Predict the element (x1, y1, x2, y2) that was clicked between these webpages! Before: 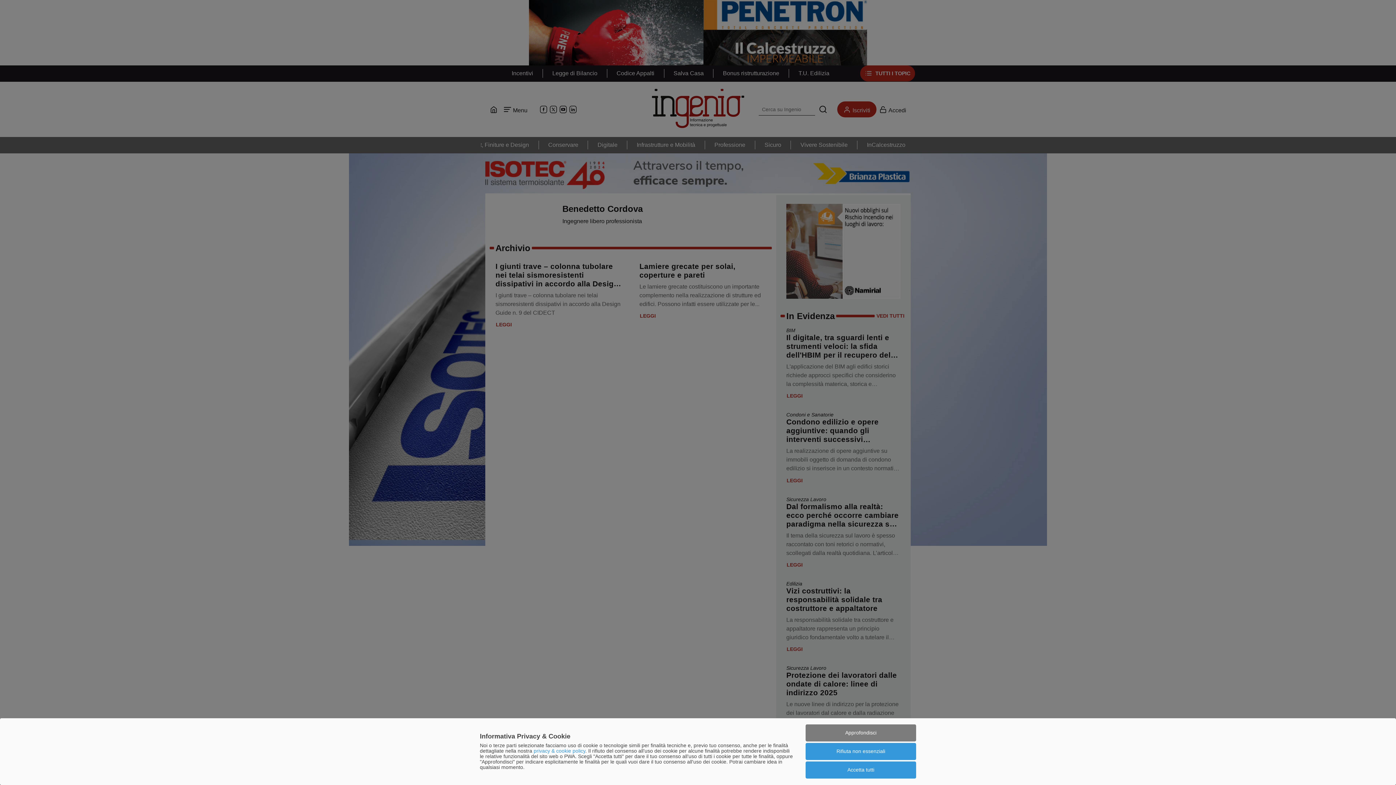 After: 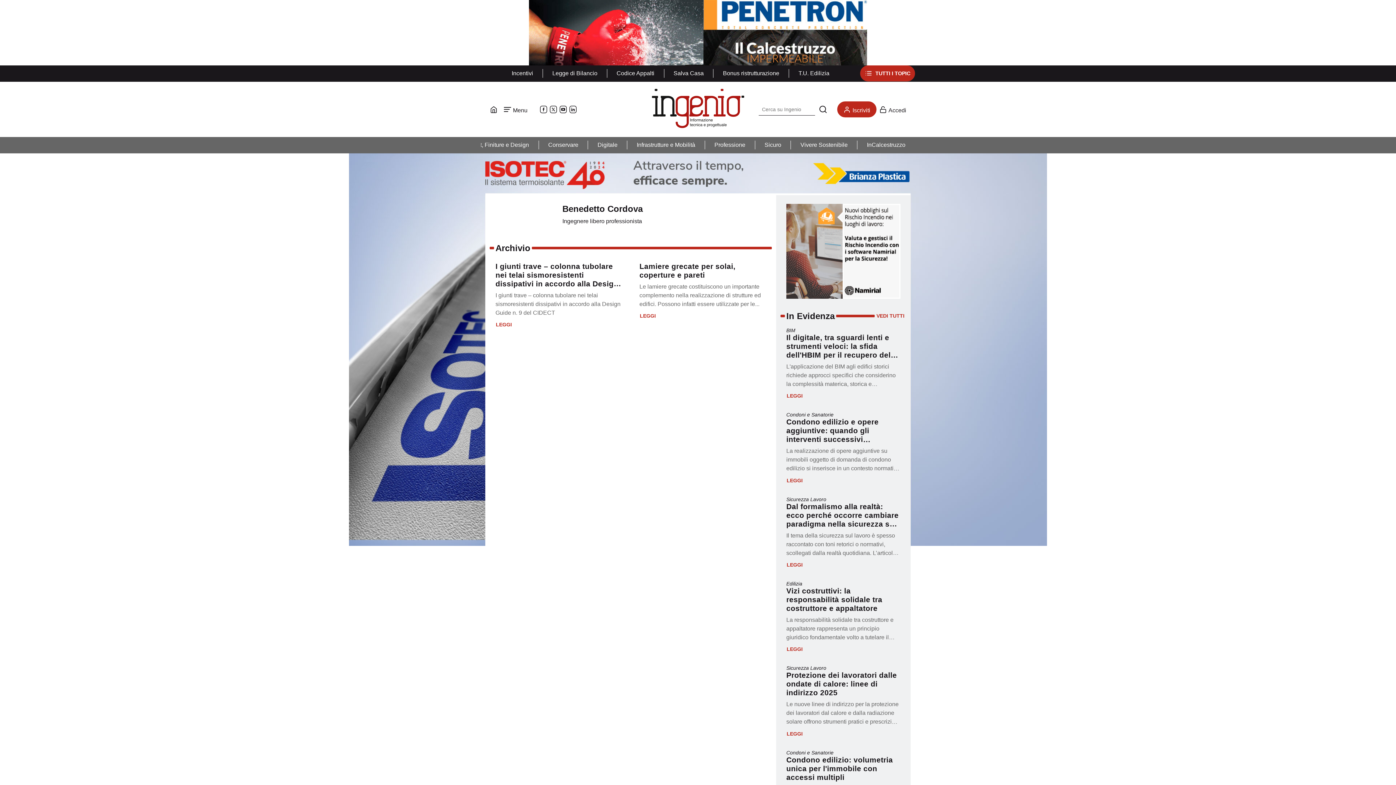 Action: label: Accetta tutti bbox: (805, 761, 916, 778)